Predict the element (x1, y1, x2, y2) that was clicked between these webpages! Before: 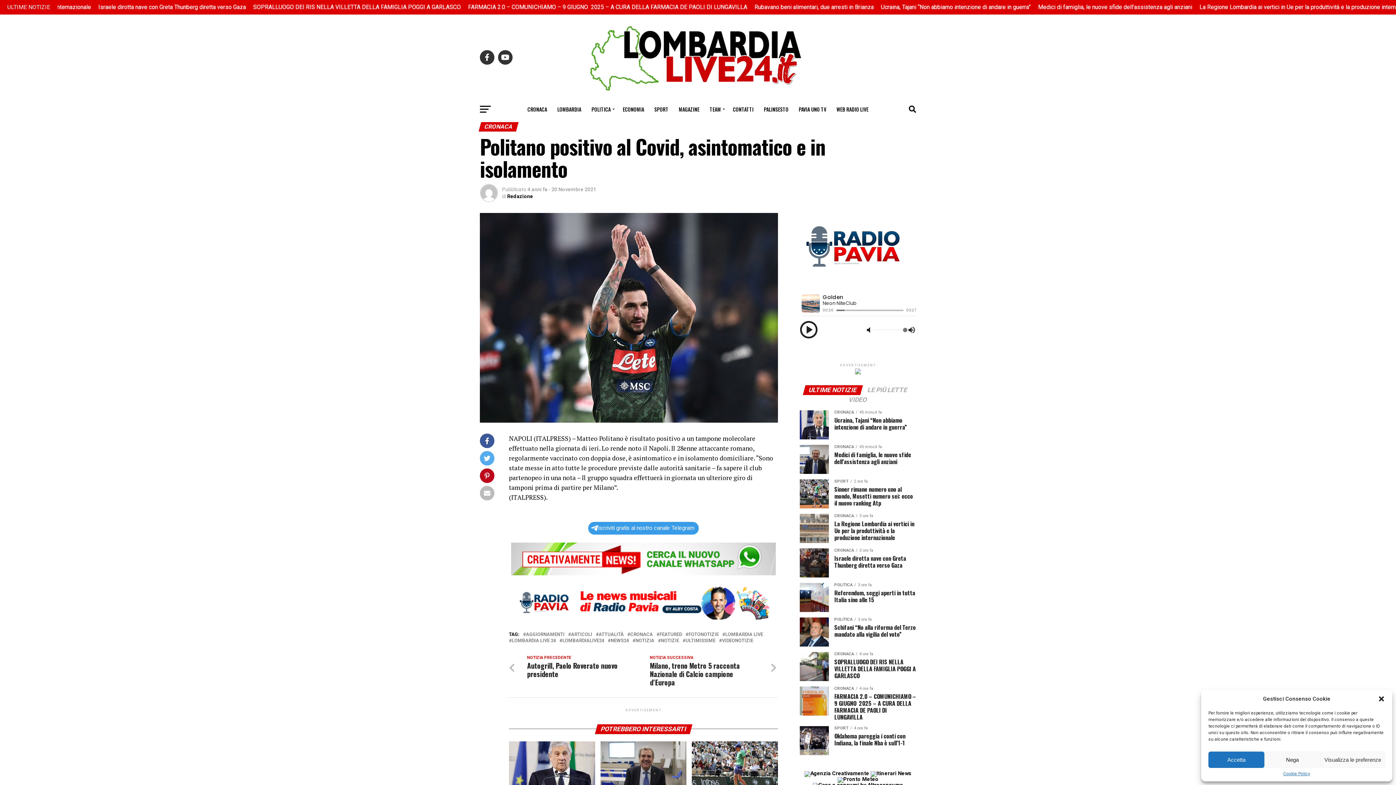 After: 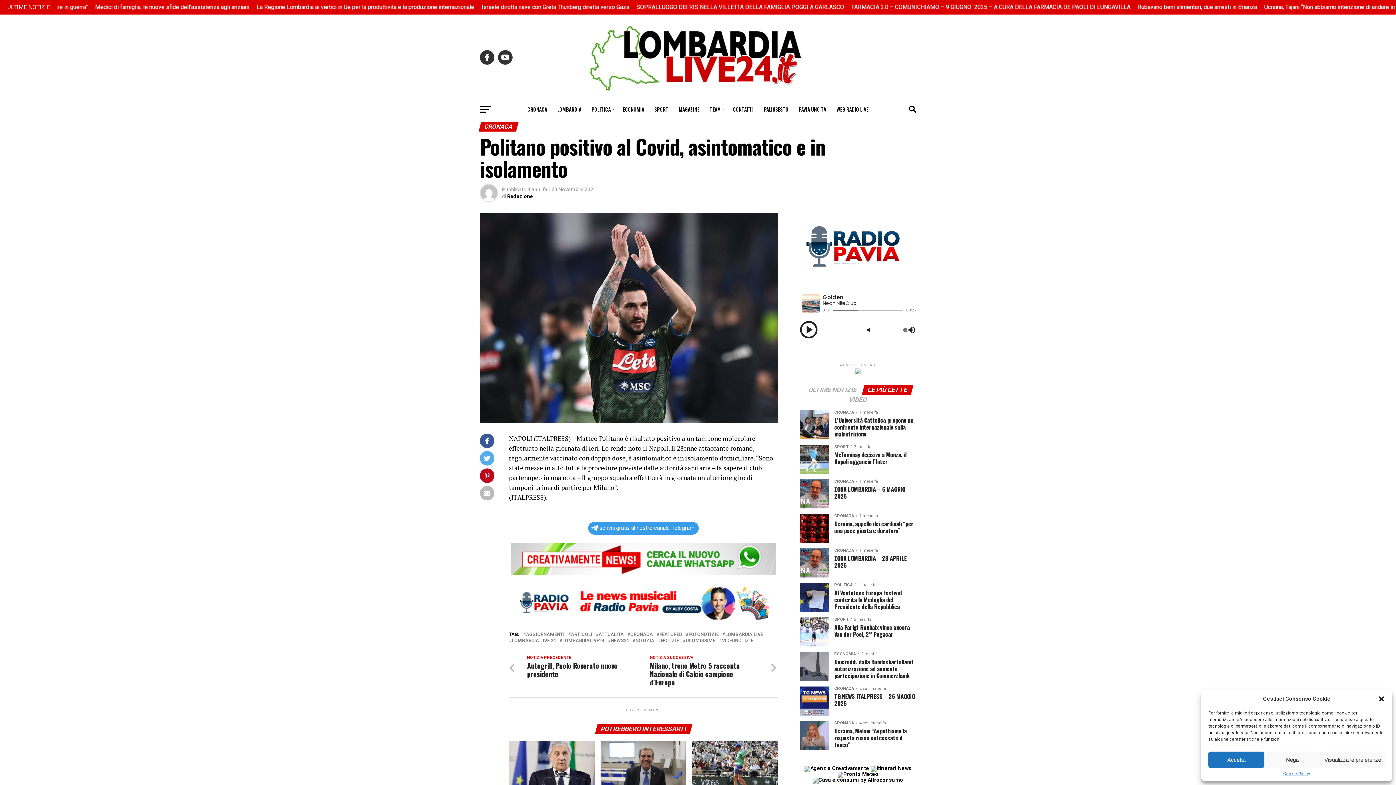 Action: label: LE PIÙ LETTE bbox: (863, 387, 912, 393)